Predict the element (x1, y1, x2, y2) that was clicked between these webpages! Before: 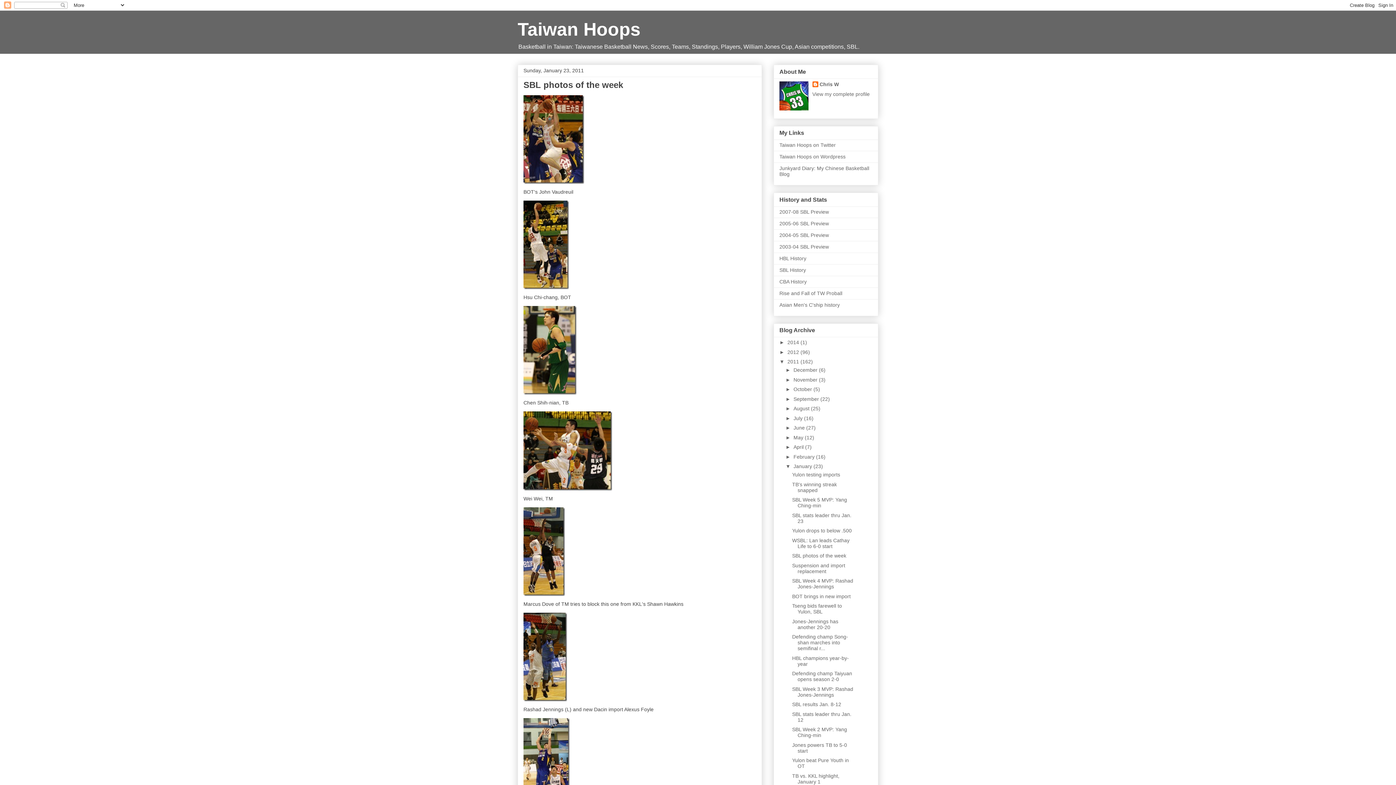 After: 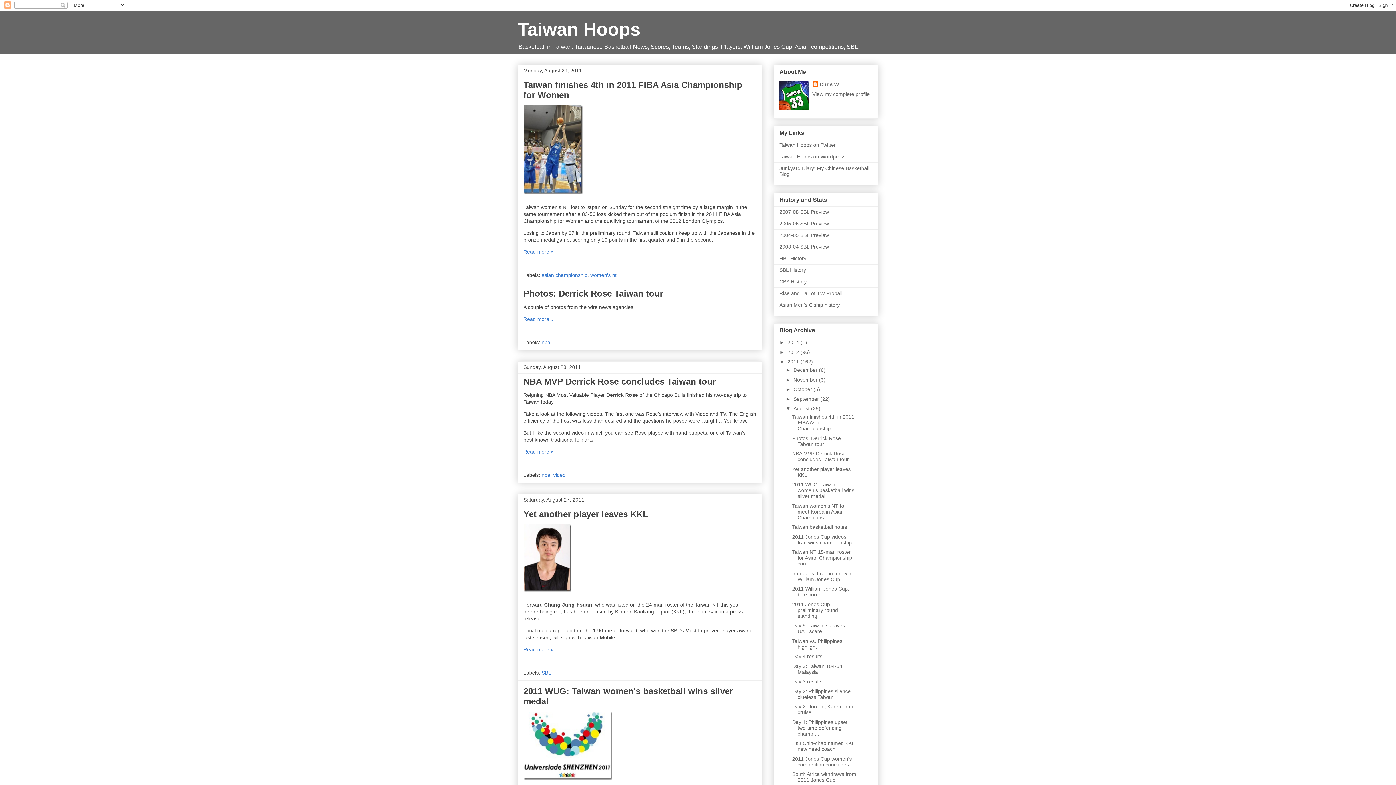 Action: label: August  bbox: (793, 405, 811, 411)